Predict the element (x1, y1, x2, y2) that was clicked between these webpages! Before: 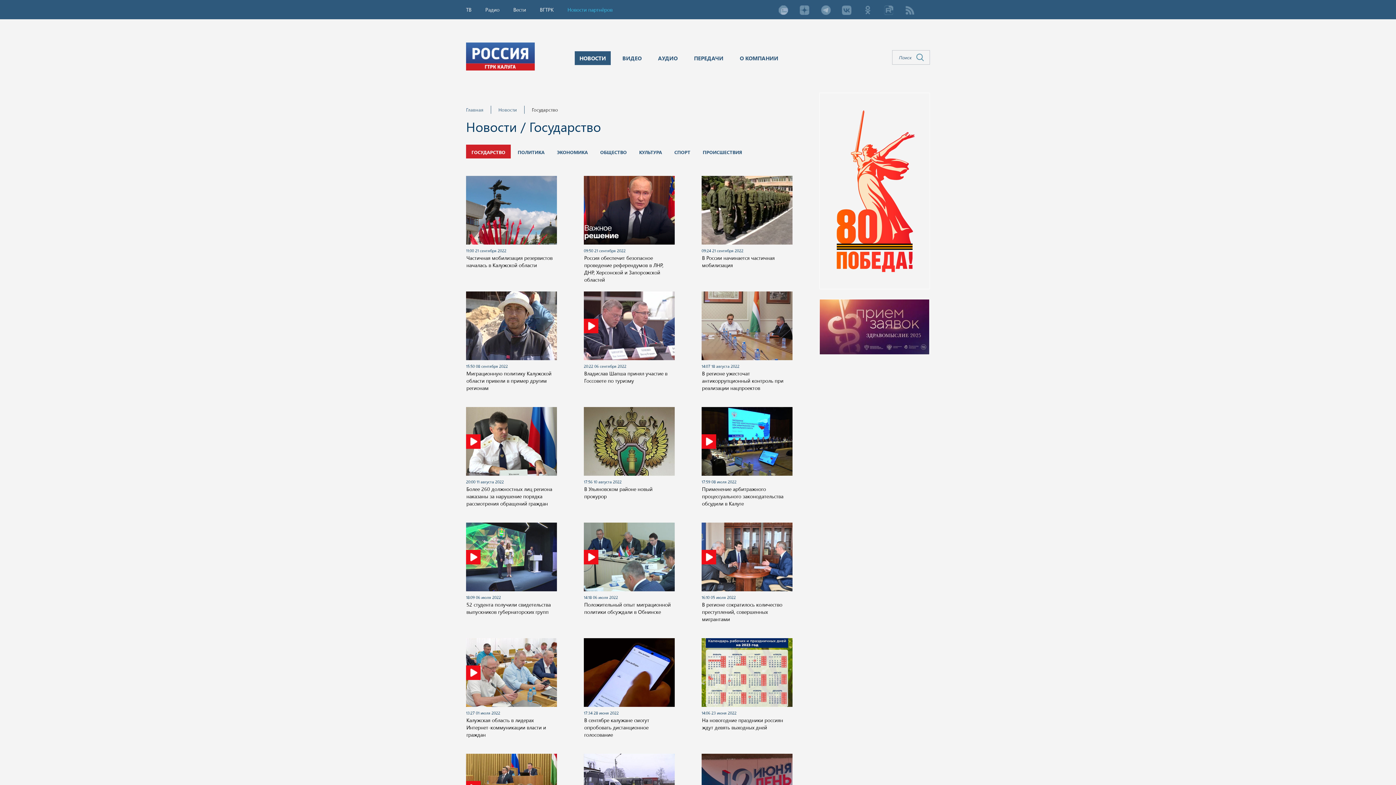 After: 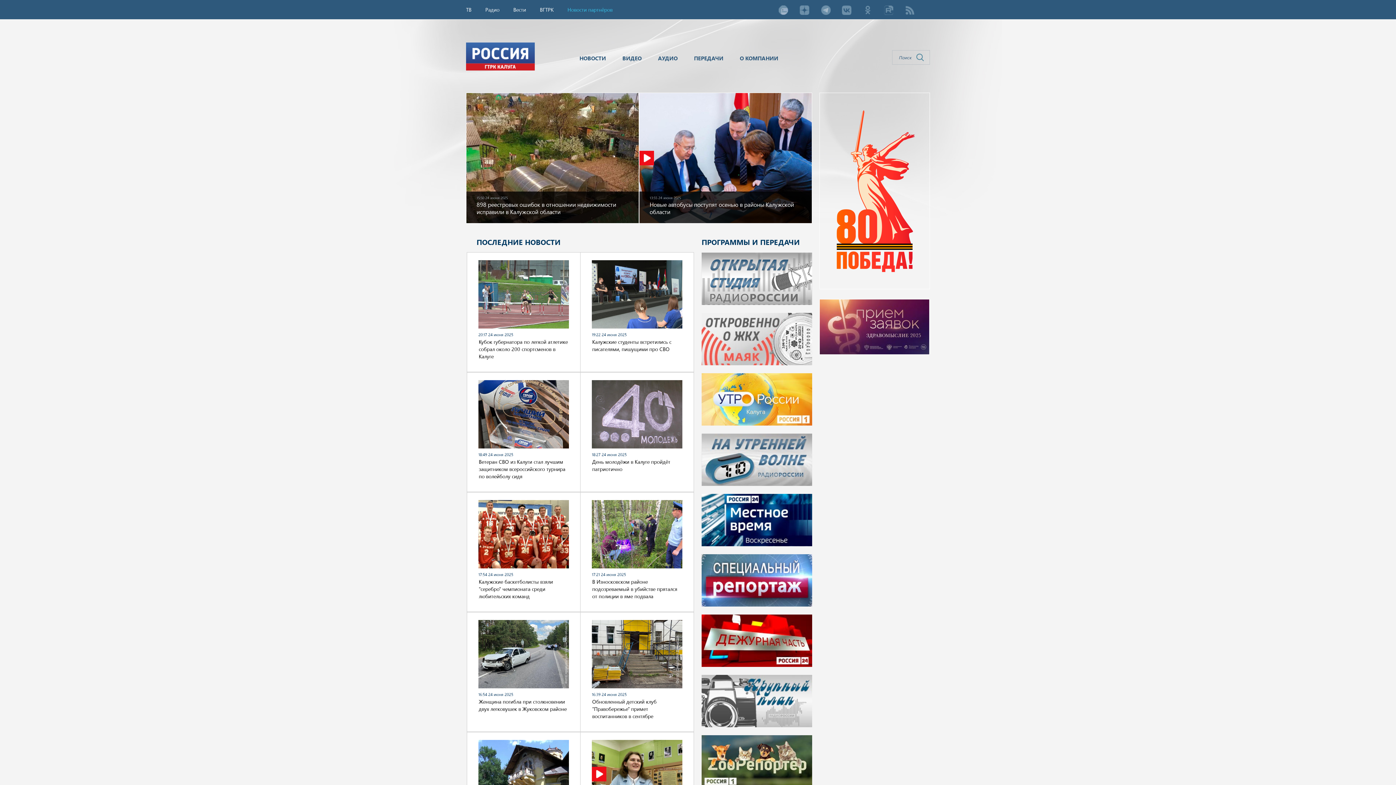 Action: bbox: (466, 106, 483, 112) label: Главная